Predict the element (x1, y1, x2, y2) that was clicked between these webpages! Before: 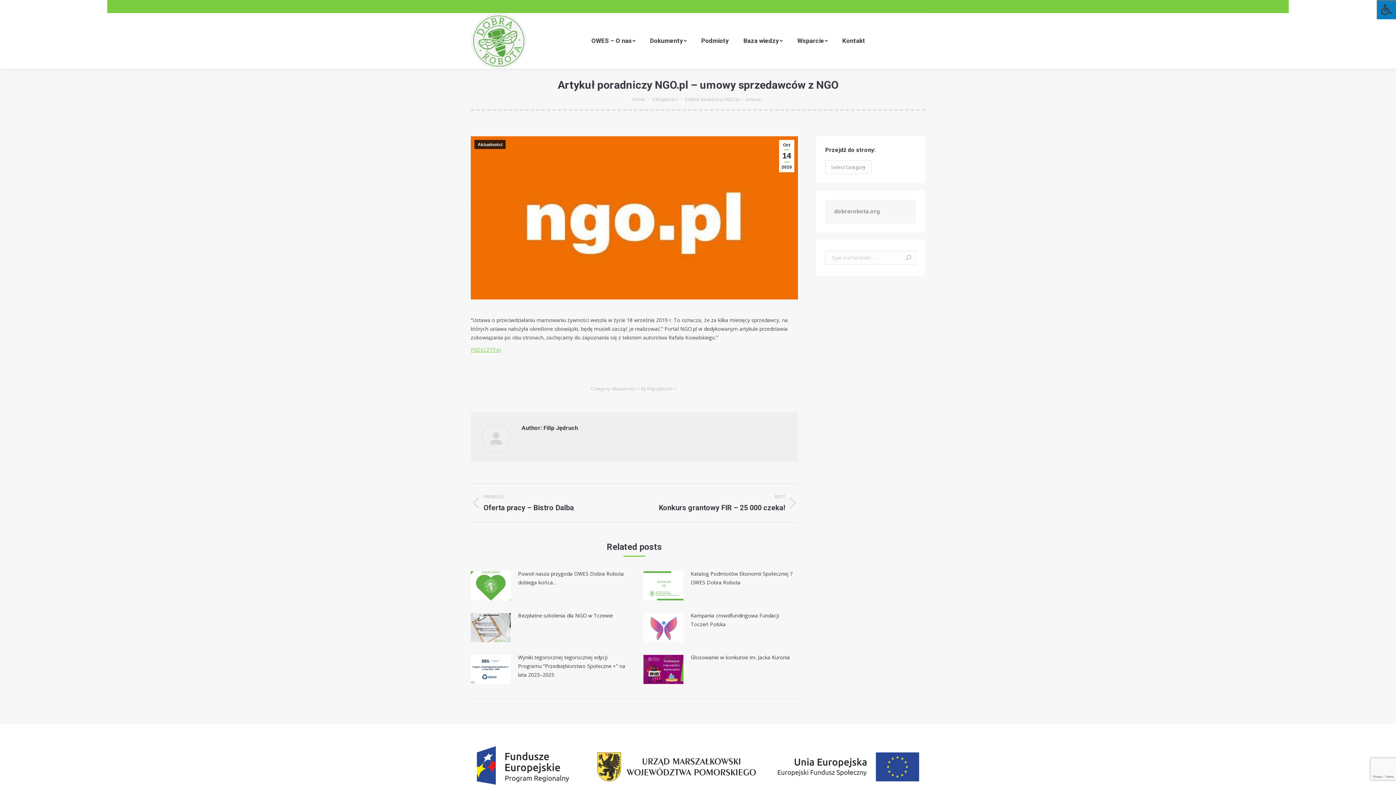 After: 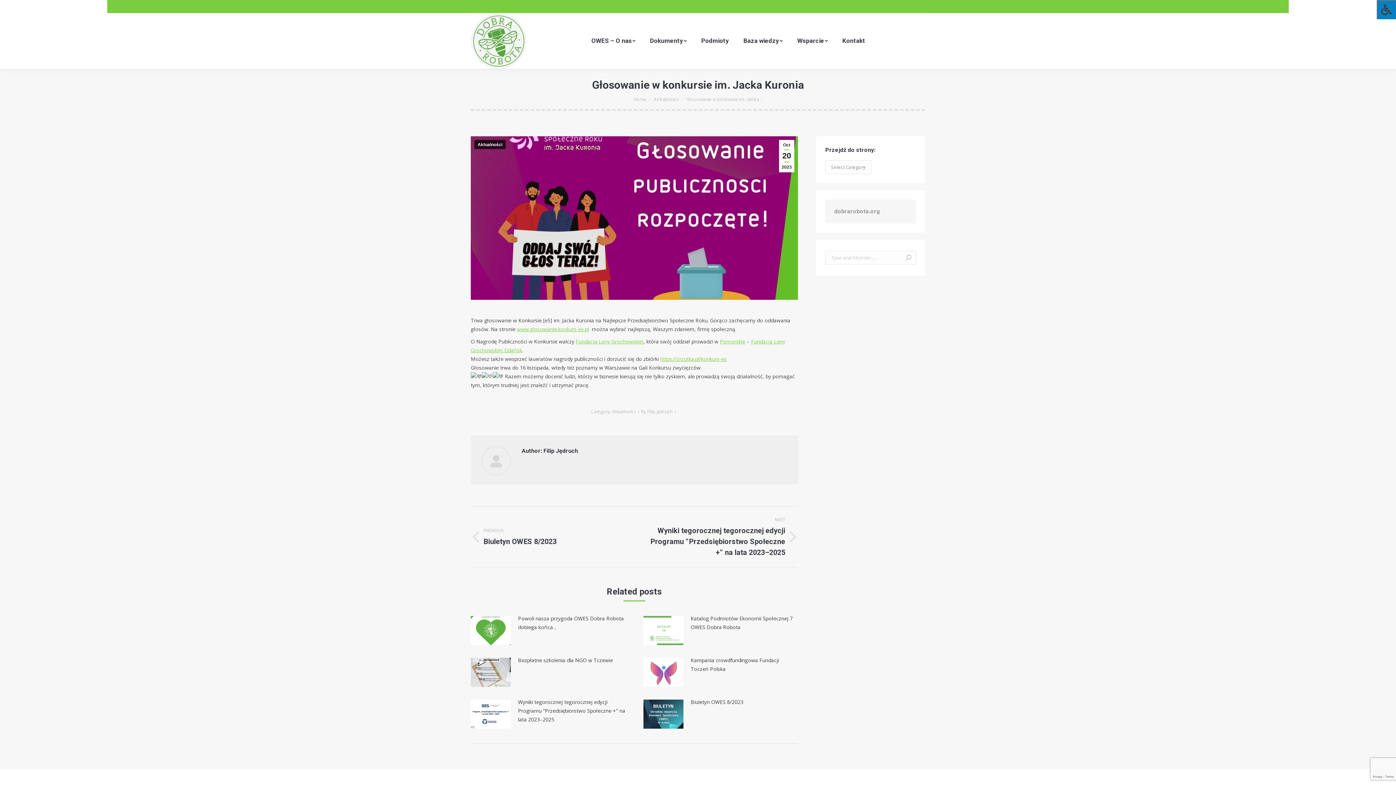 Action: label: Post image bbox: (643, 655, 683, 684)